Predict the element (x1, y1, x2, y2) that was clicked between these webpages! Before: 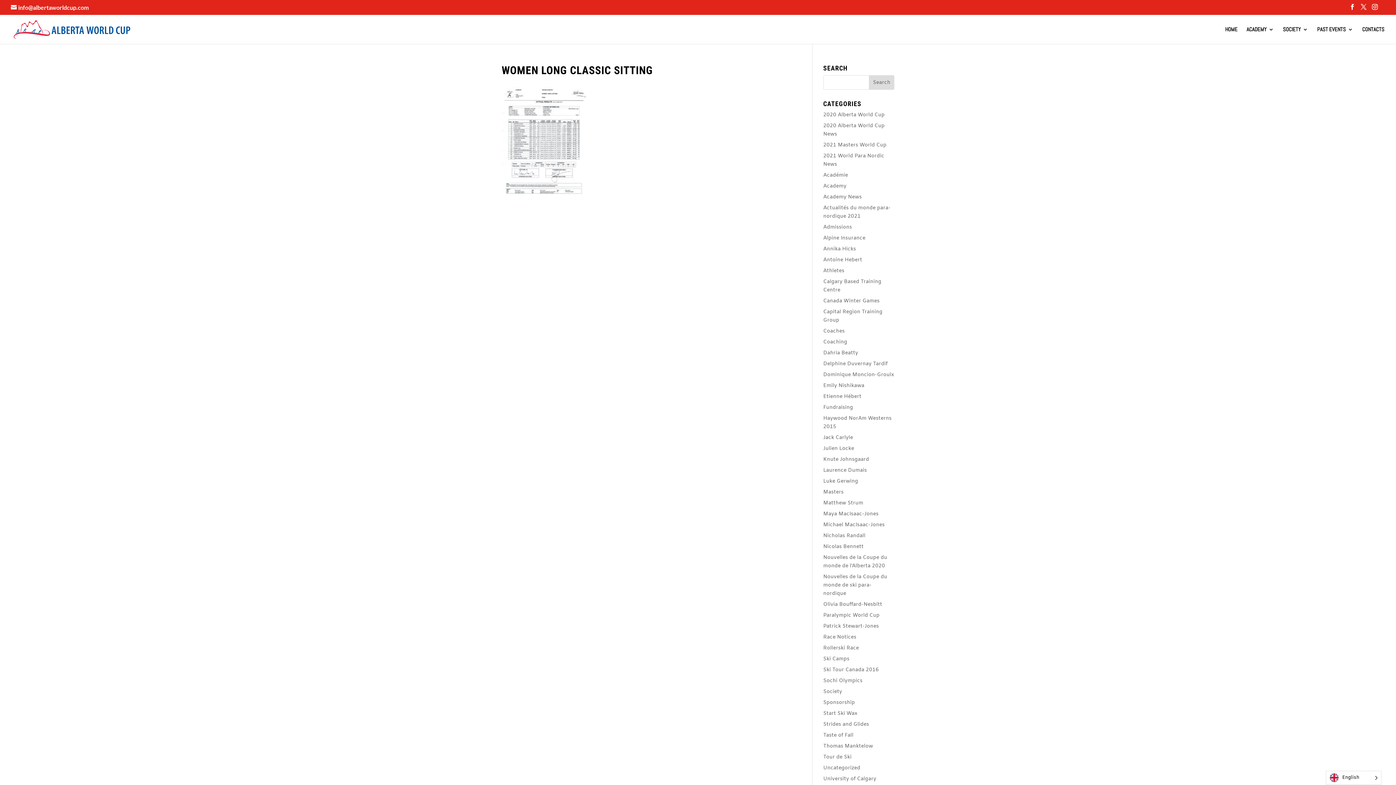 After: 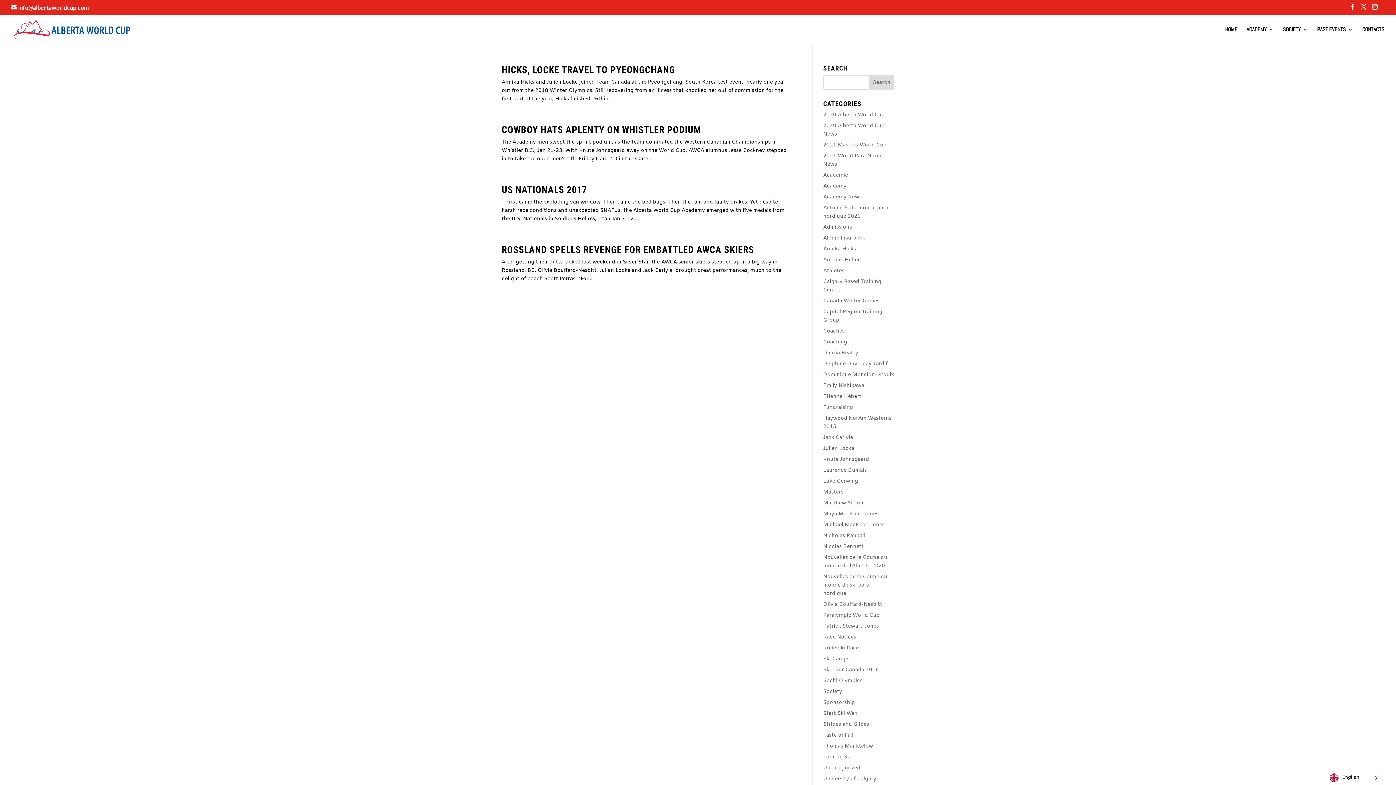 Action: bbox: (823, 445, 854, 452) label: Julien Locke